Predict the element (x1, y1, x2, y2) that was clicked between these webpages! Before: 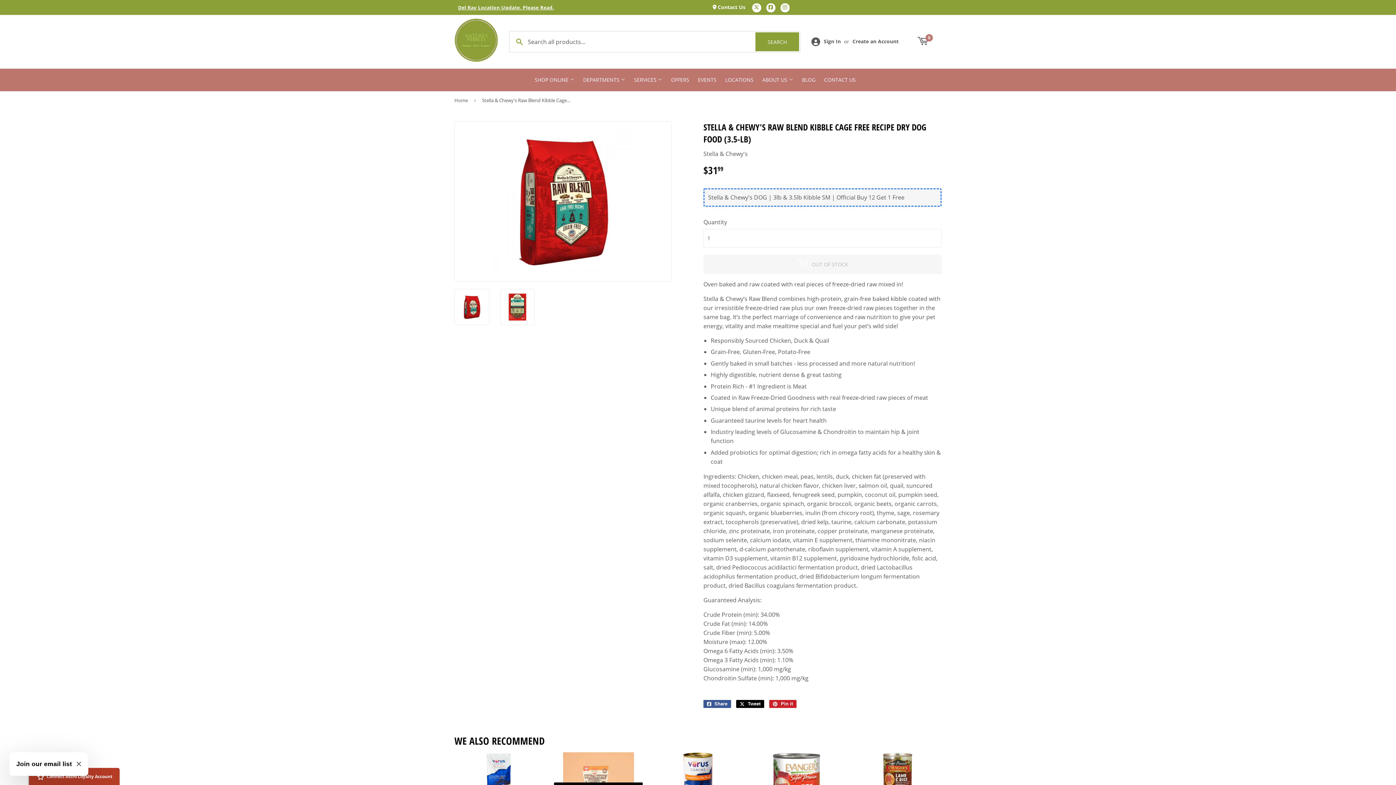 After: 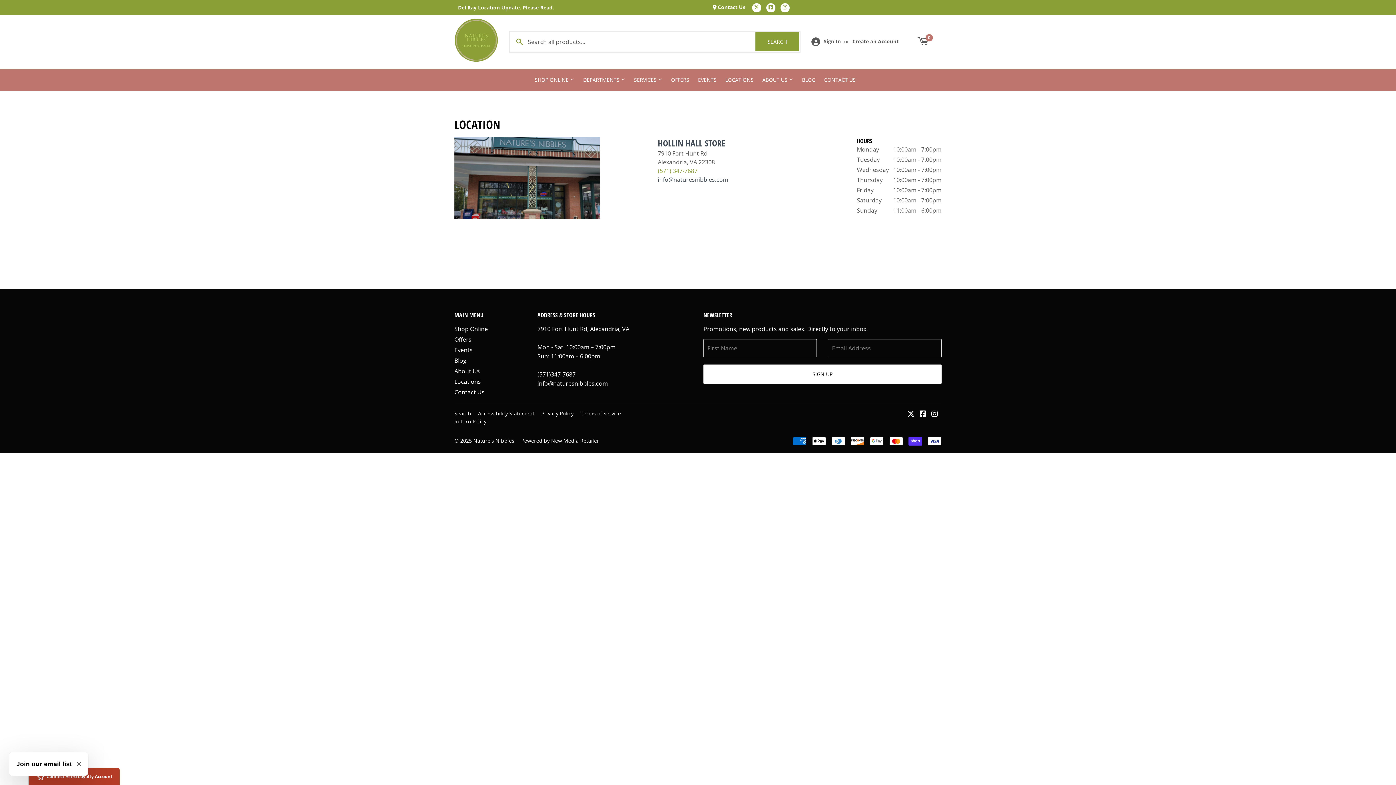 Action: bbox: (712, 3, 745, 10) label:  Contact Us